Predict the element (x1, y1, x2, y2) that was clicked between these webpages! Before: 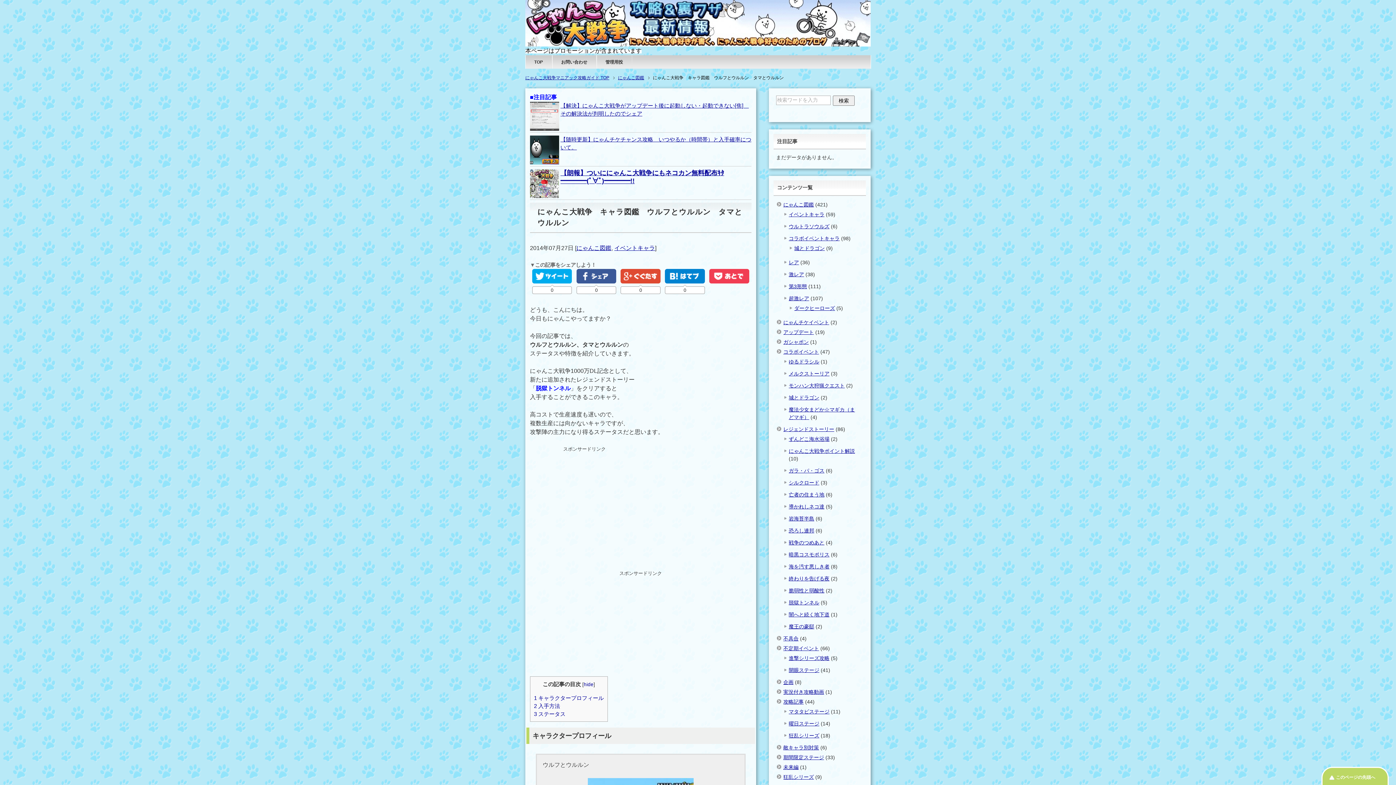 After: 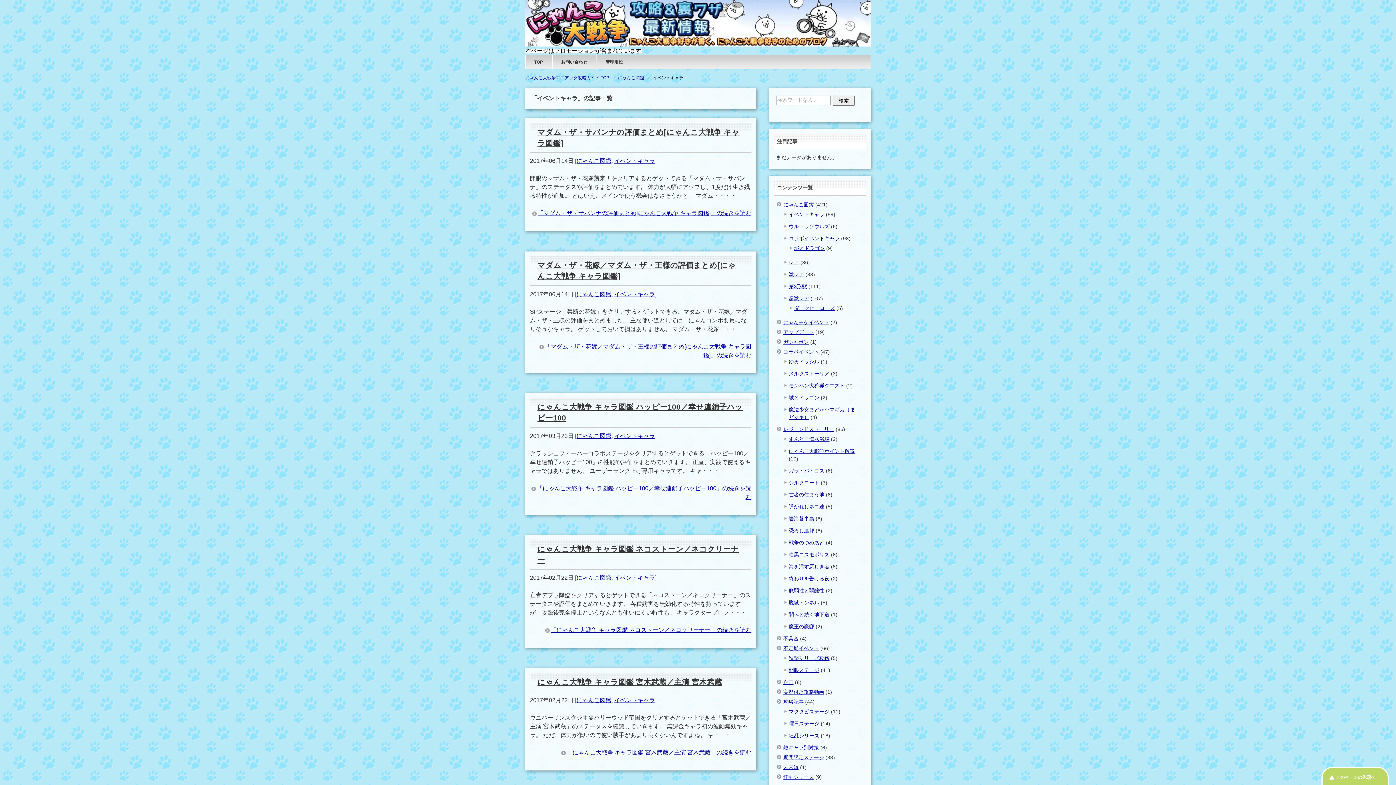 Action: bbox: (789, 211, 824, 217) label: イベントキャラ